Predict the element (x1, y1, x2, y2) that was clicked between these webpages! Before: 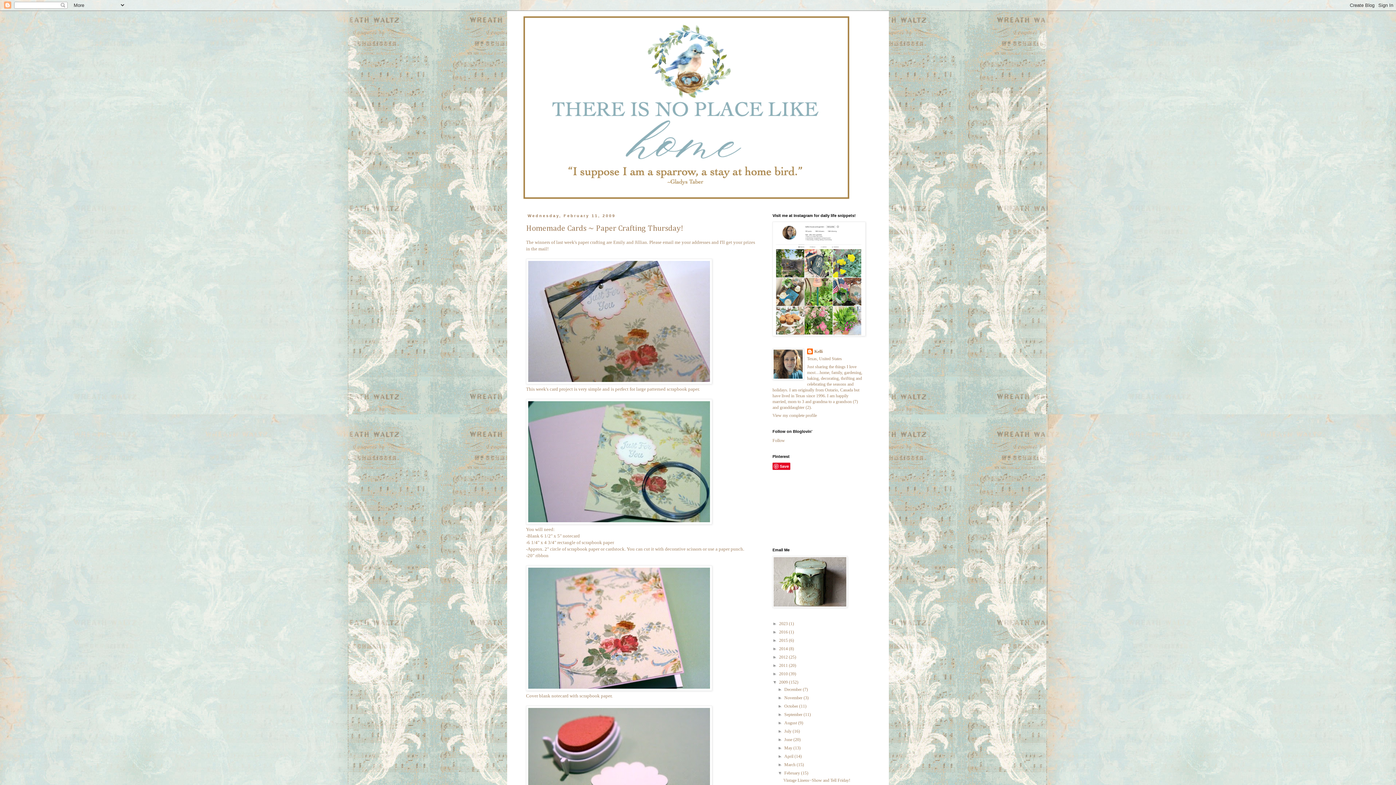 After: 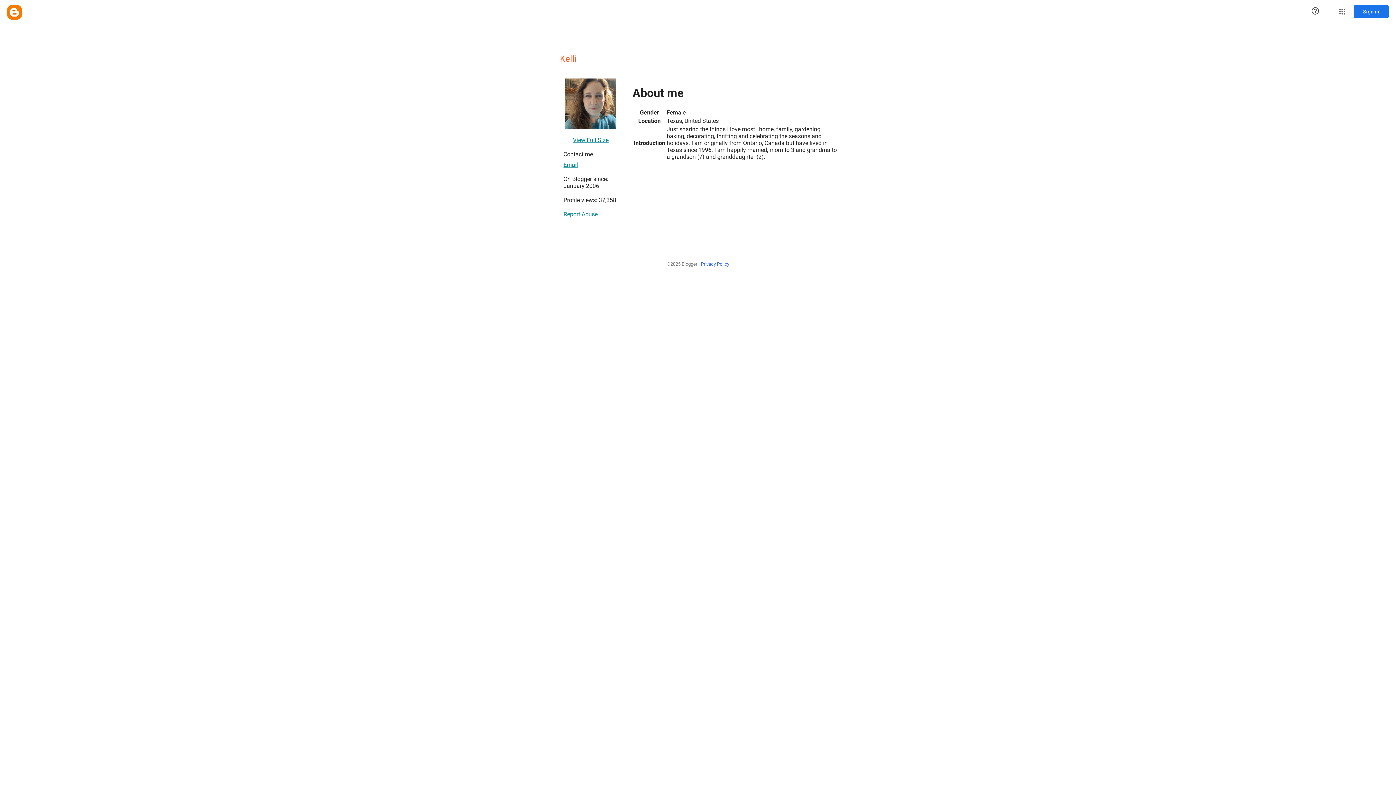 Action: label: Kelli bbox: (807, 348, 822, 356)